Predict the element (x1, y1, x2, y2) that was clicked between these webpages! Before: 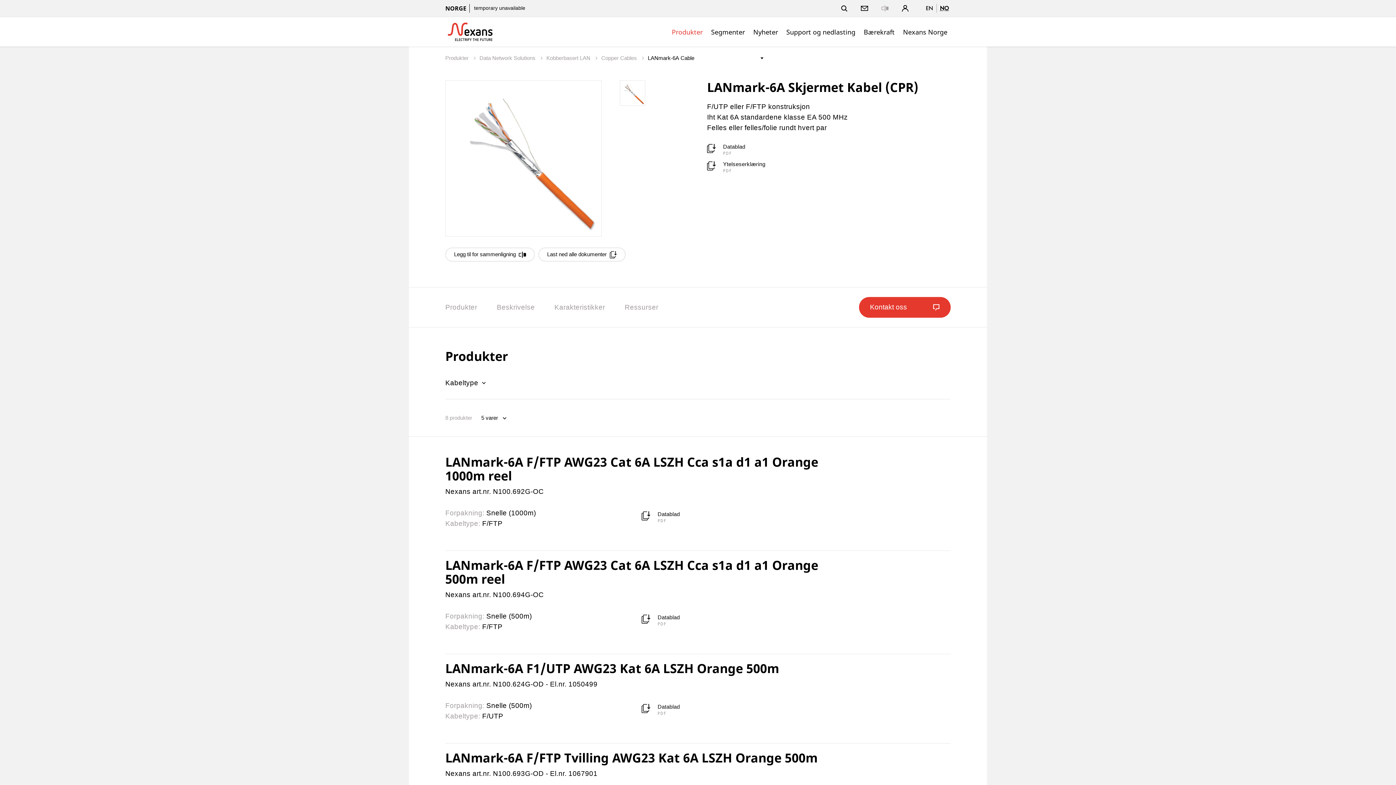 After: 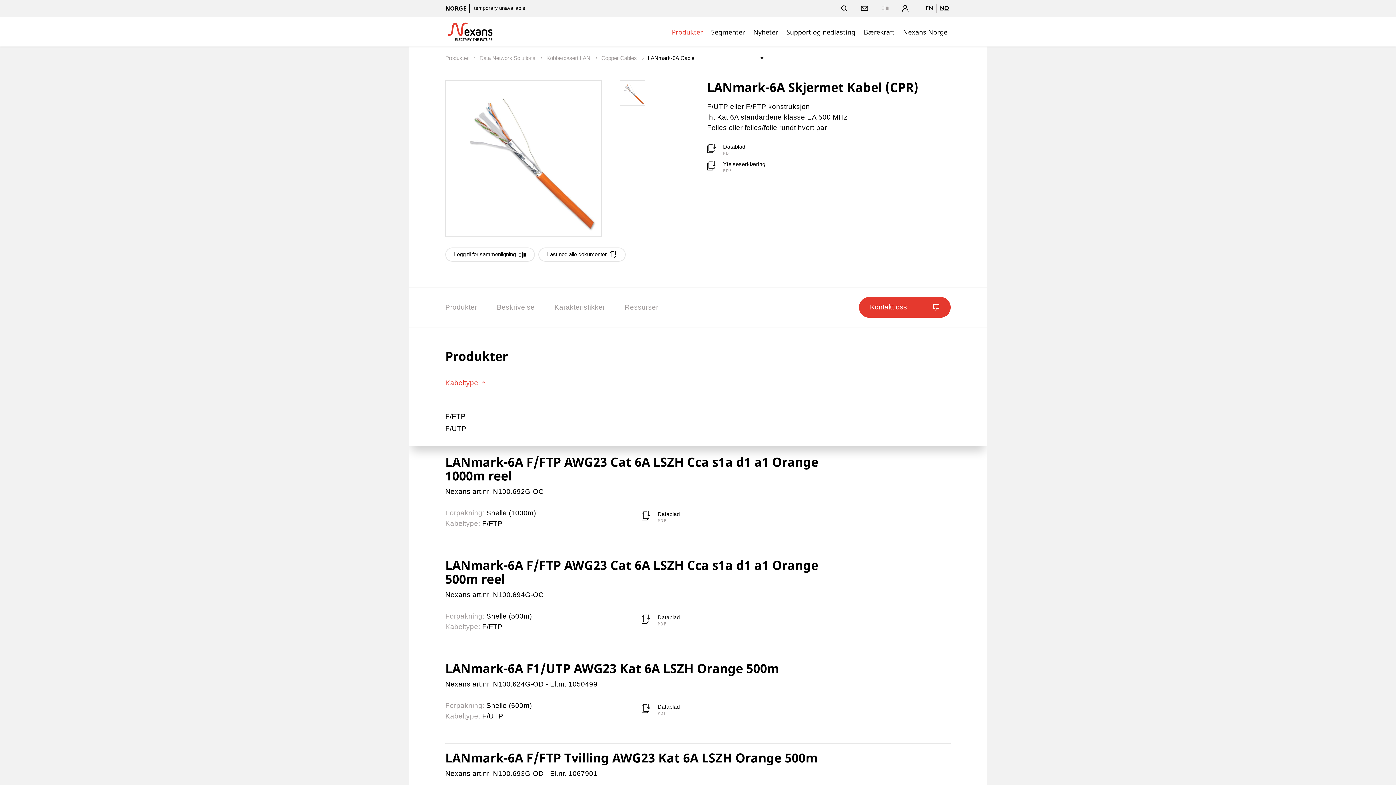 Action: label: Kabeltype  bbox: (445, 379, 487, 386)